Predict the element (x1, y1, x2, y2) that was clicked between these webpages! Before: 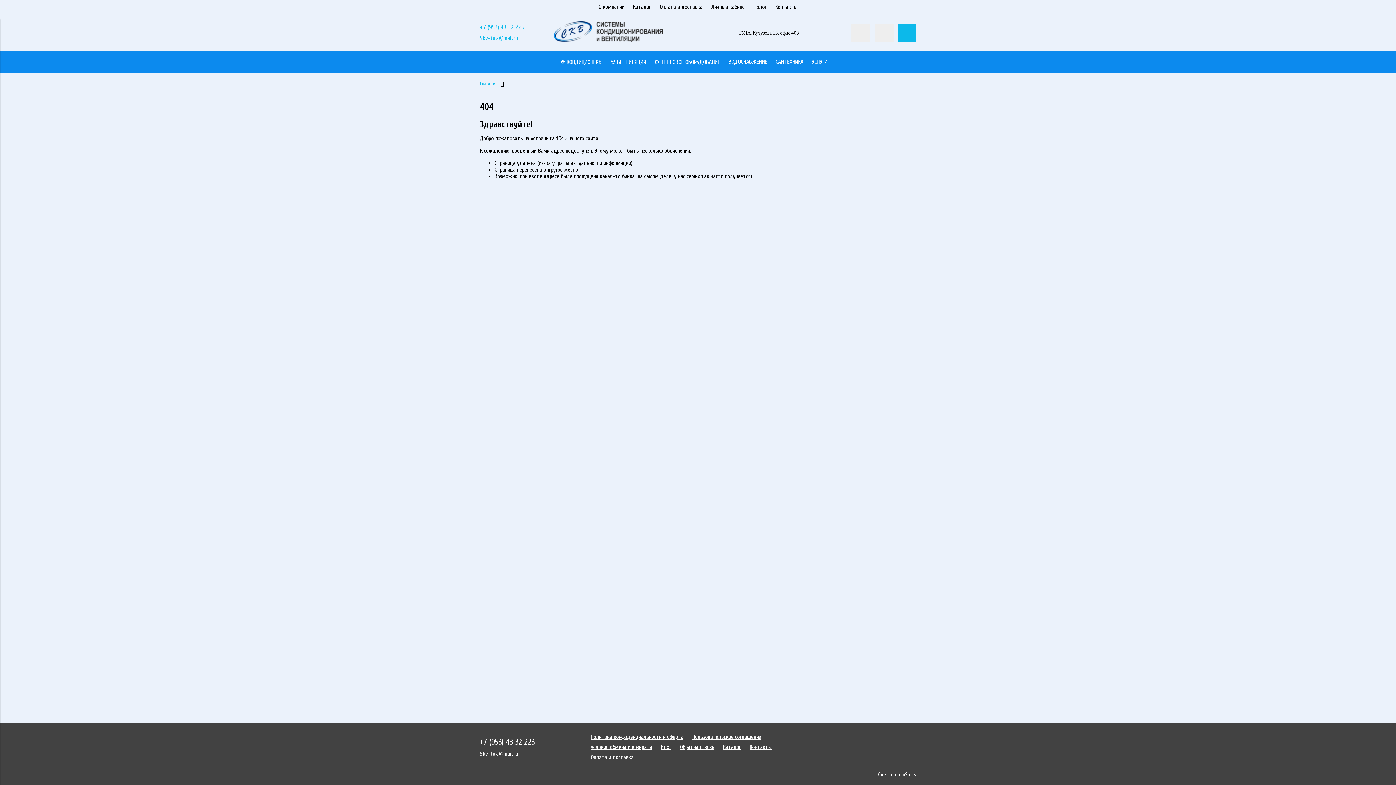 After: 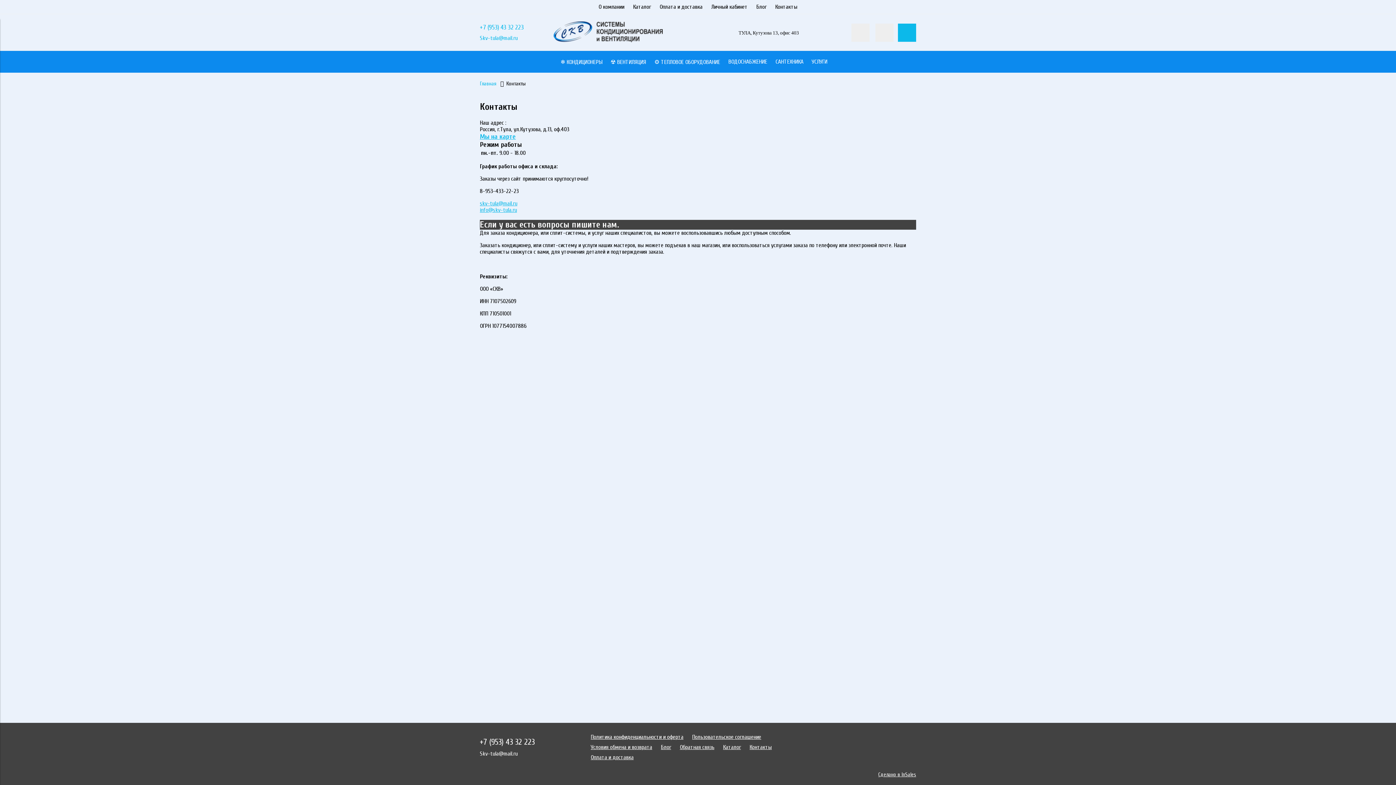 Action: bbox: (775, 3, 797, 10) label: Контакты